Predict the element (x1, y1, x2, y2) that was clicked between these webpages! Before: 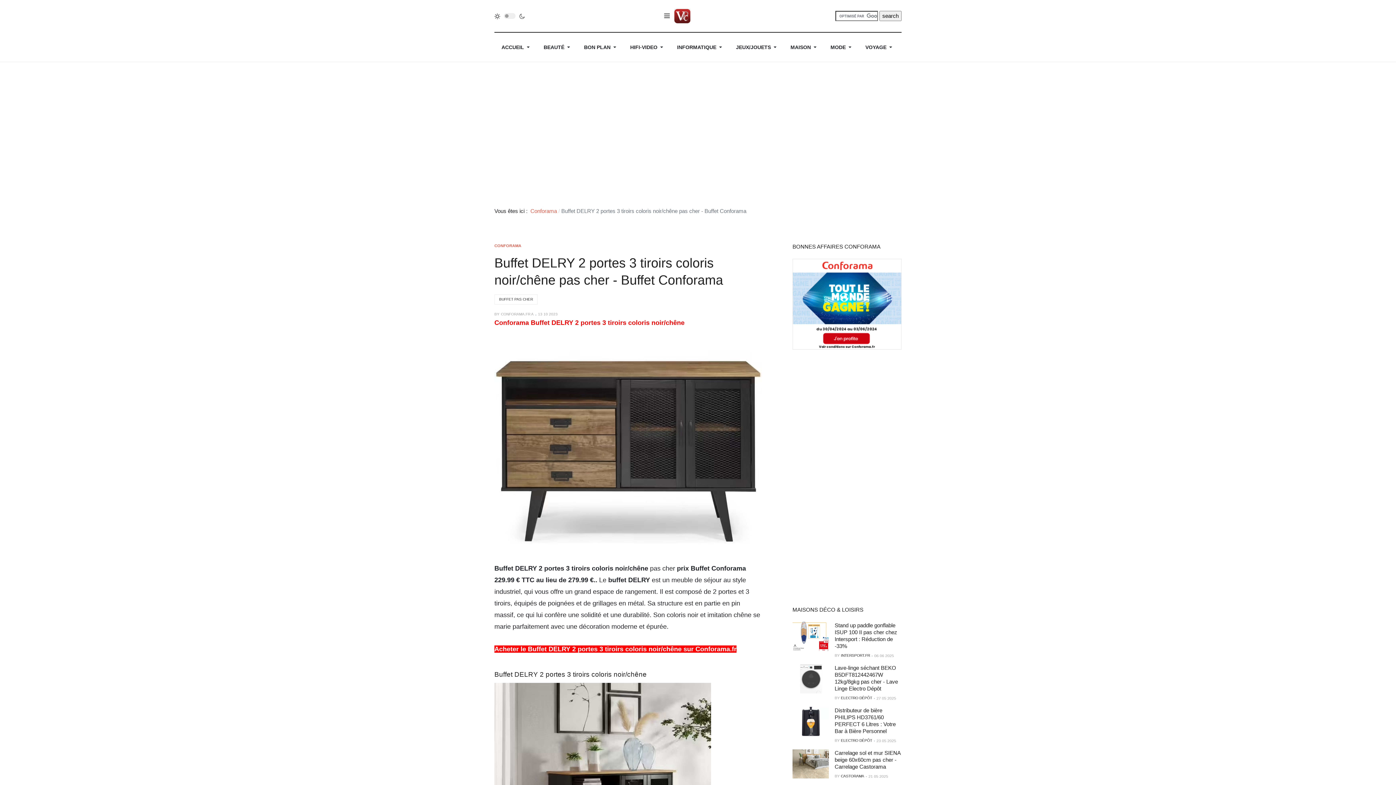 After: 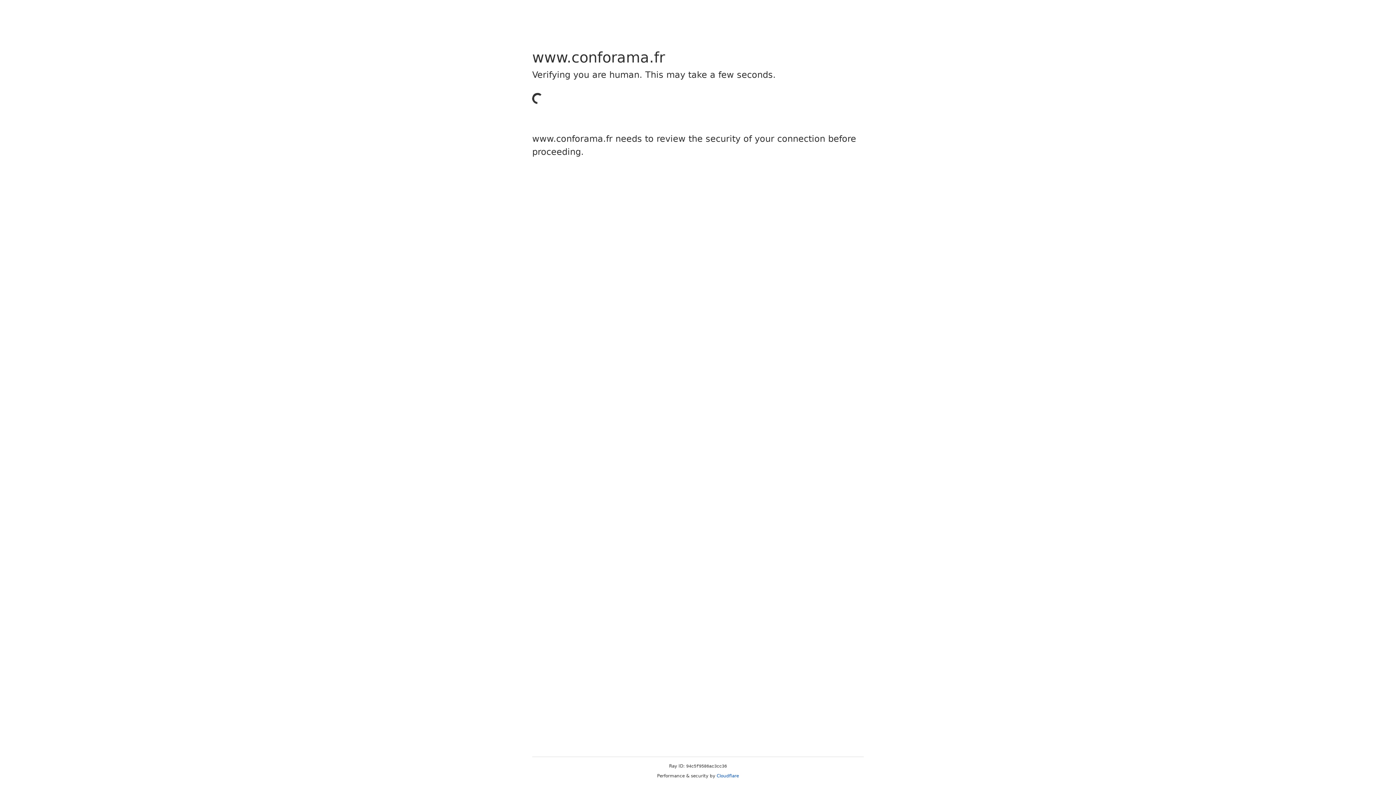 Action: bbox: (494, 645, 736, 653) label: Acheter le Buffet DELRY 2 portes 3 tiroirs coloris noir/chêne sur Conforama.fr